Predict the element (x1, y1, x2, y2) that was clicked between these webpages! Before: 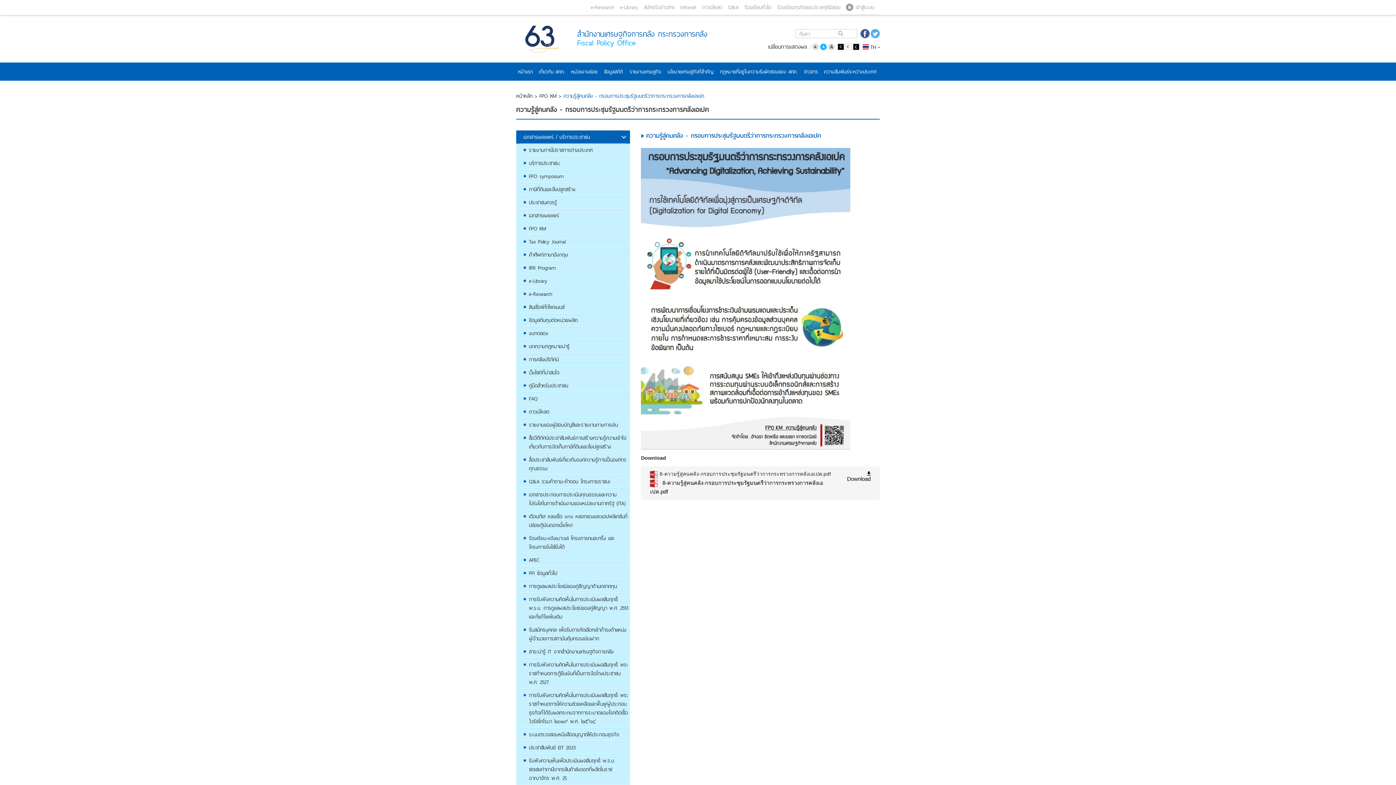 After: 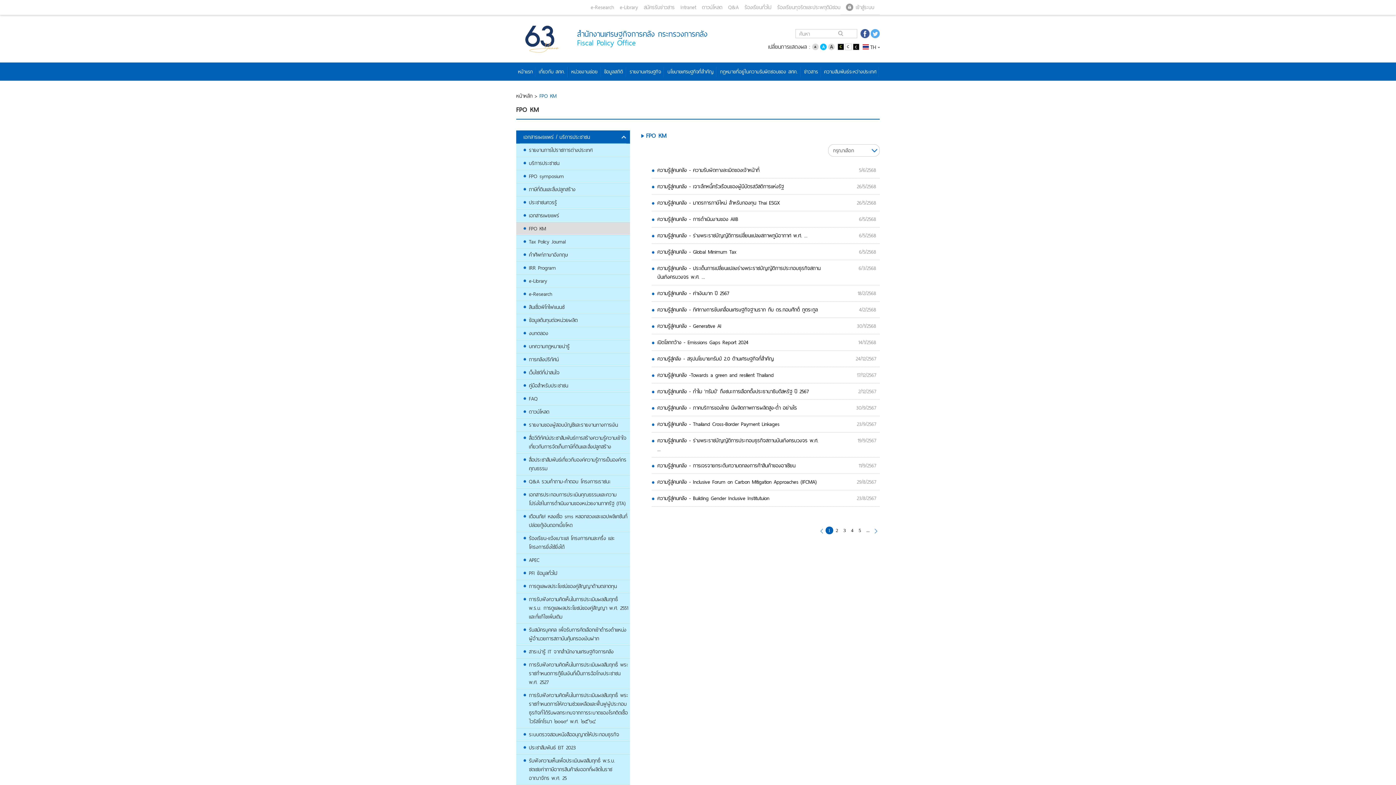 Action: label: FPO KM bbox: (539, 91, 556, 100)